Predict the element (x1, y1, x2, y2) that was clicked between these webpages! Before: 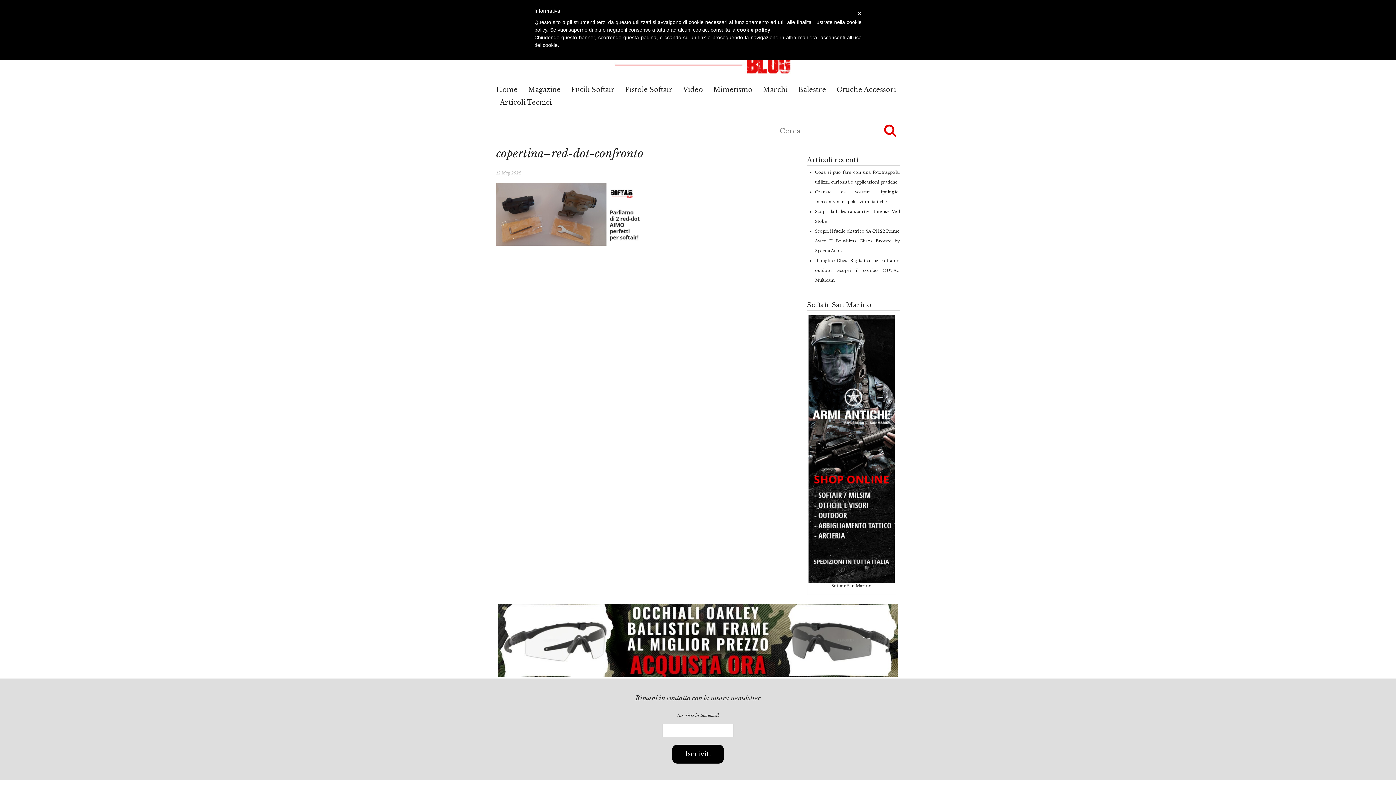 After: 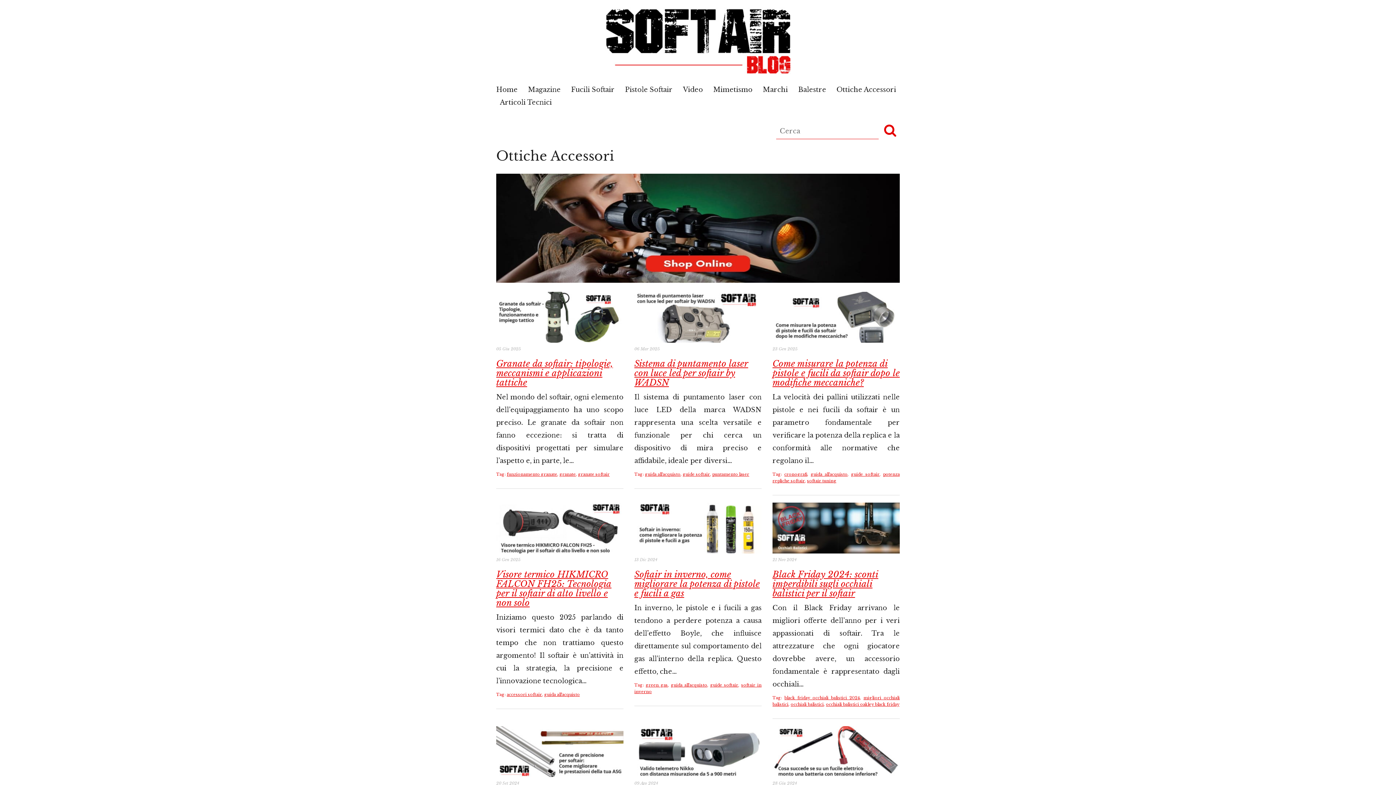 Action: label: Ottiche Accessori bbox: (833, 82, 900, 97)